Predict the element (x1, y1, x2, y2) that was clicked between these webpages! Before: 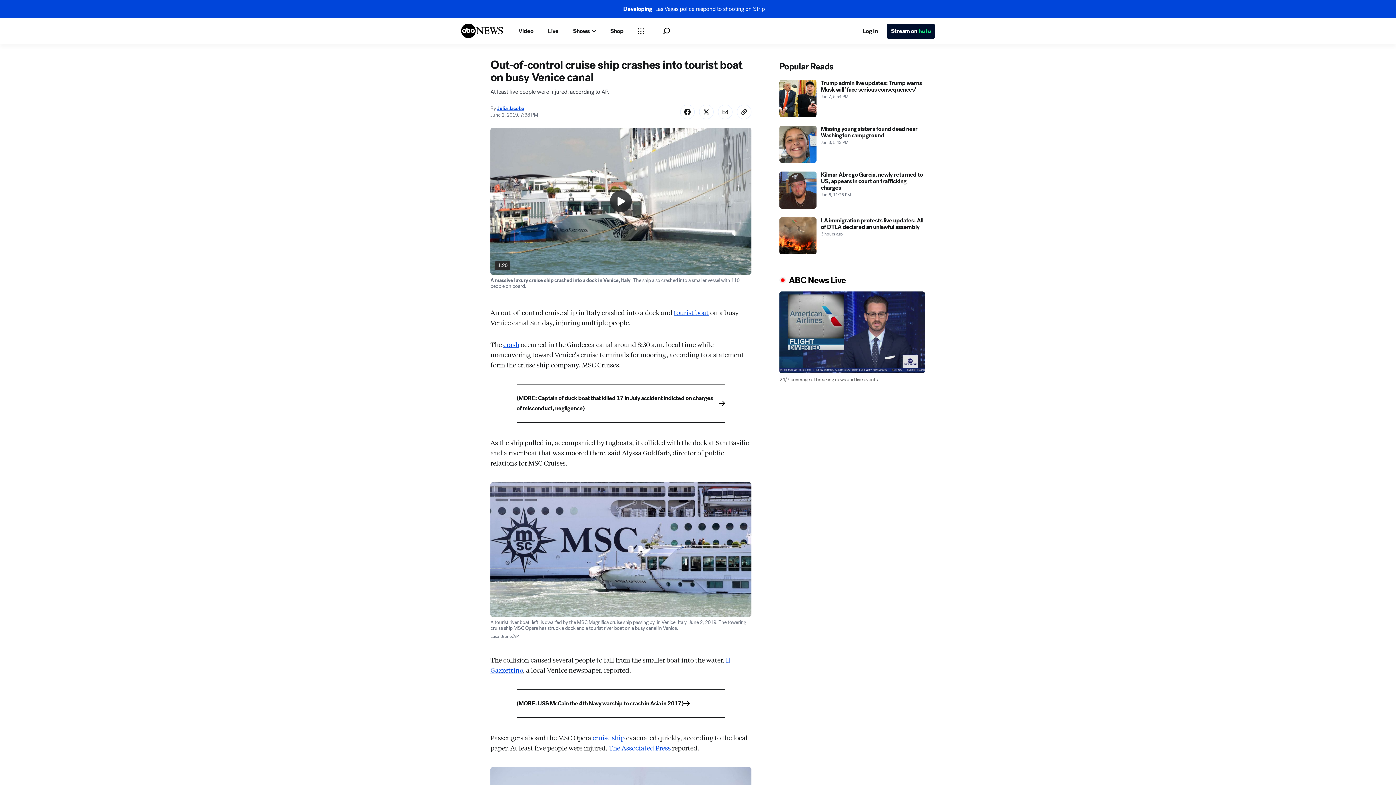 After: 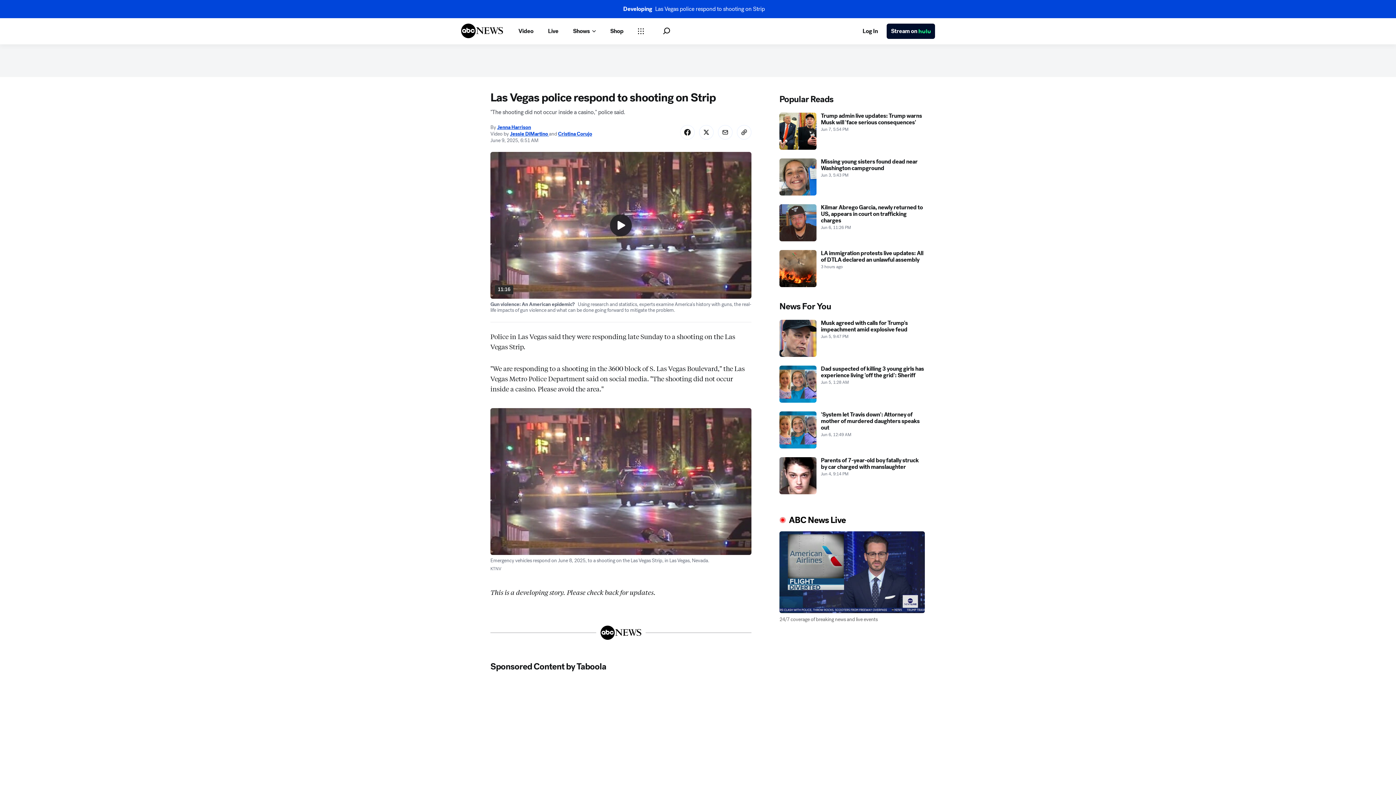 Action: bbox: (623, 5, 772, 12) label: DevelopingLas Vegas police respond to shooting on Strip